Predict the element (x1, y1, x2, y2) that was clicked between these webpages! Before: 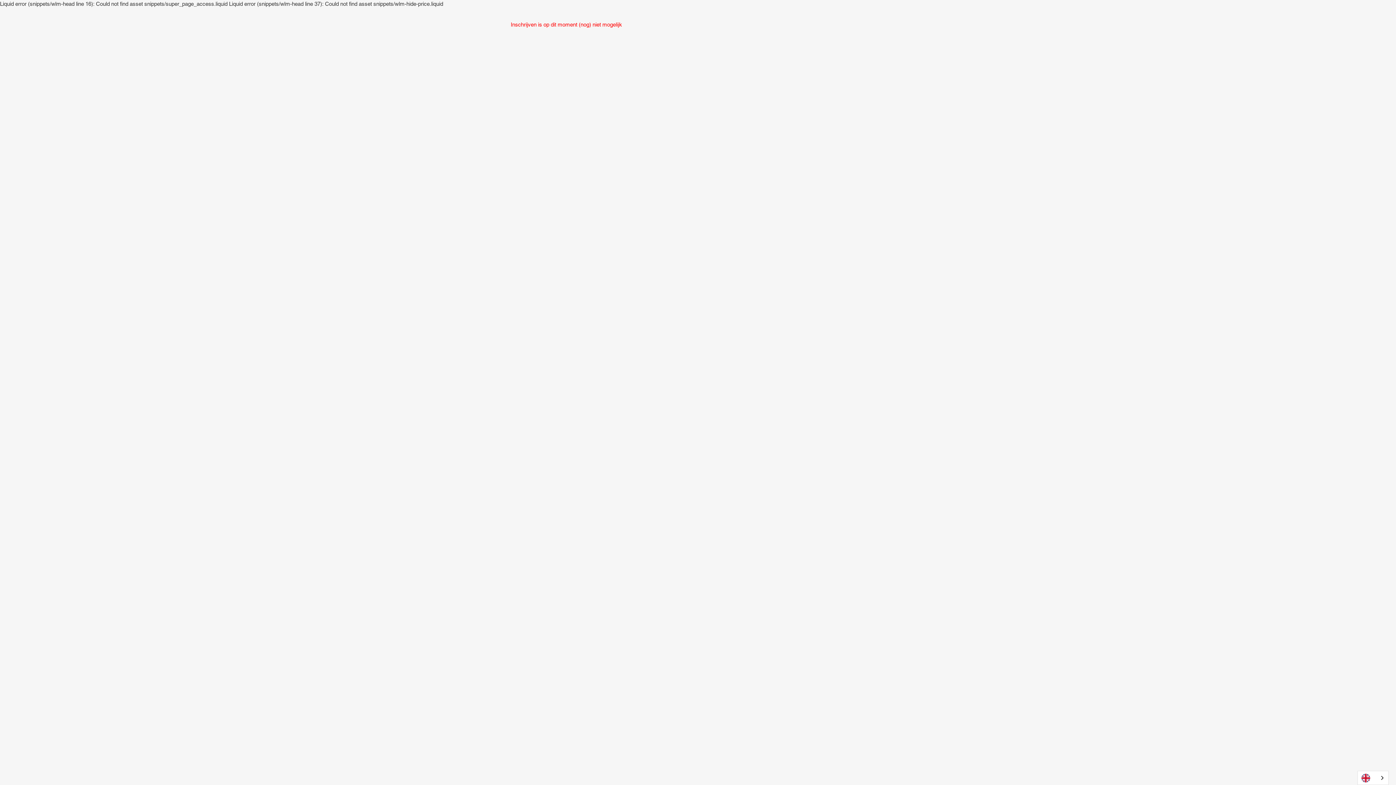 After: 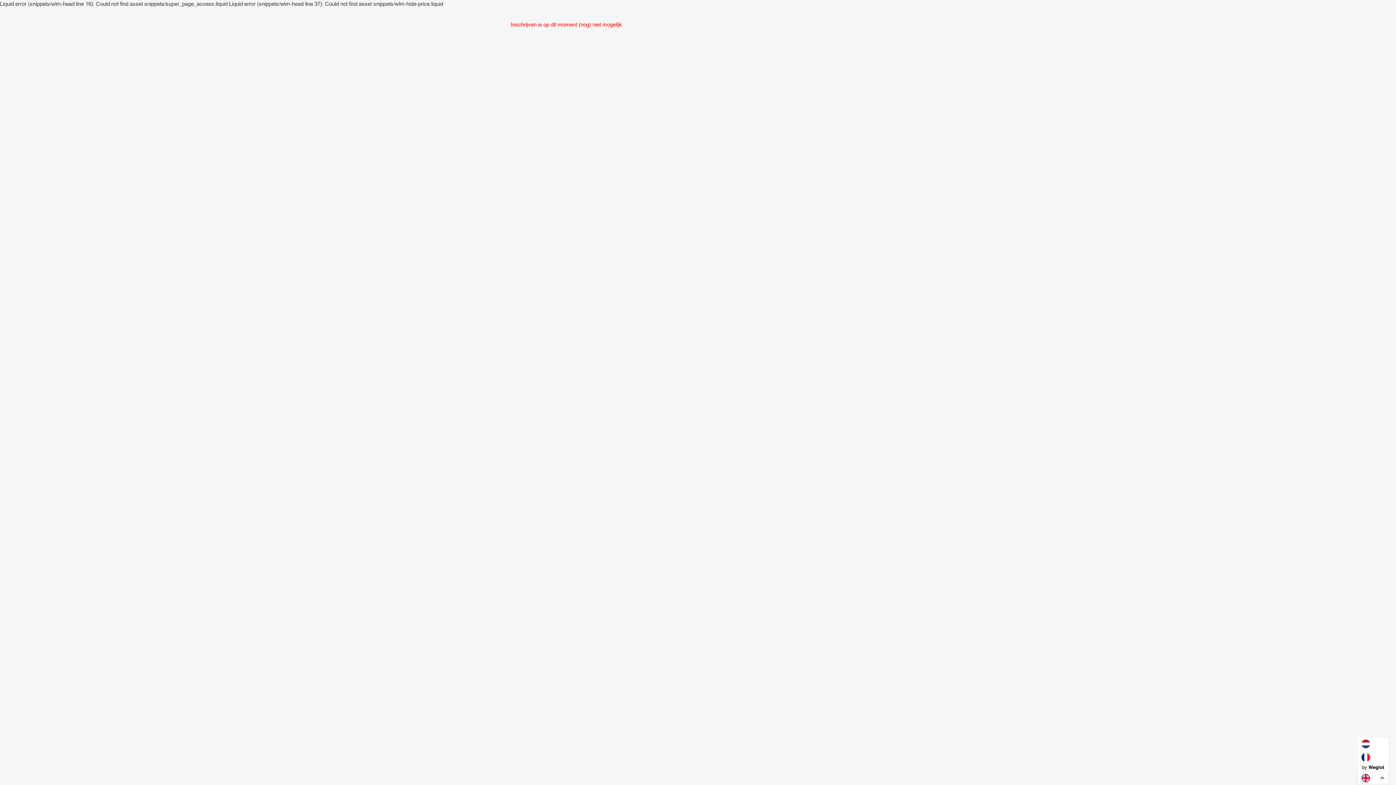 Action: bbox: (1358, 771, 1388, 785) label: EN